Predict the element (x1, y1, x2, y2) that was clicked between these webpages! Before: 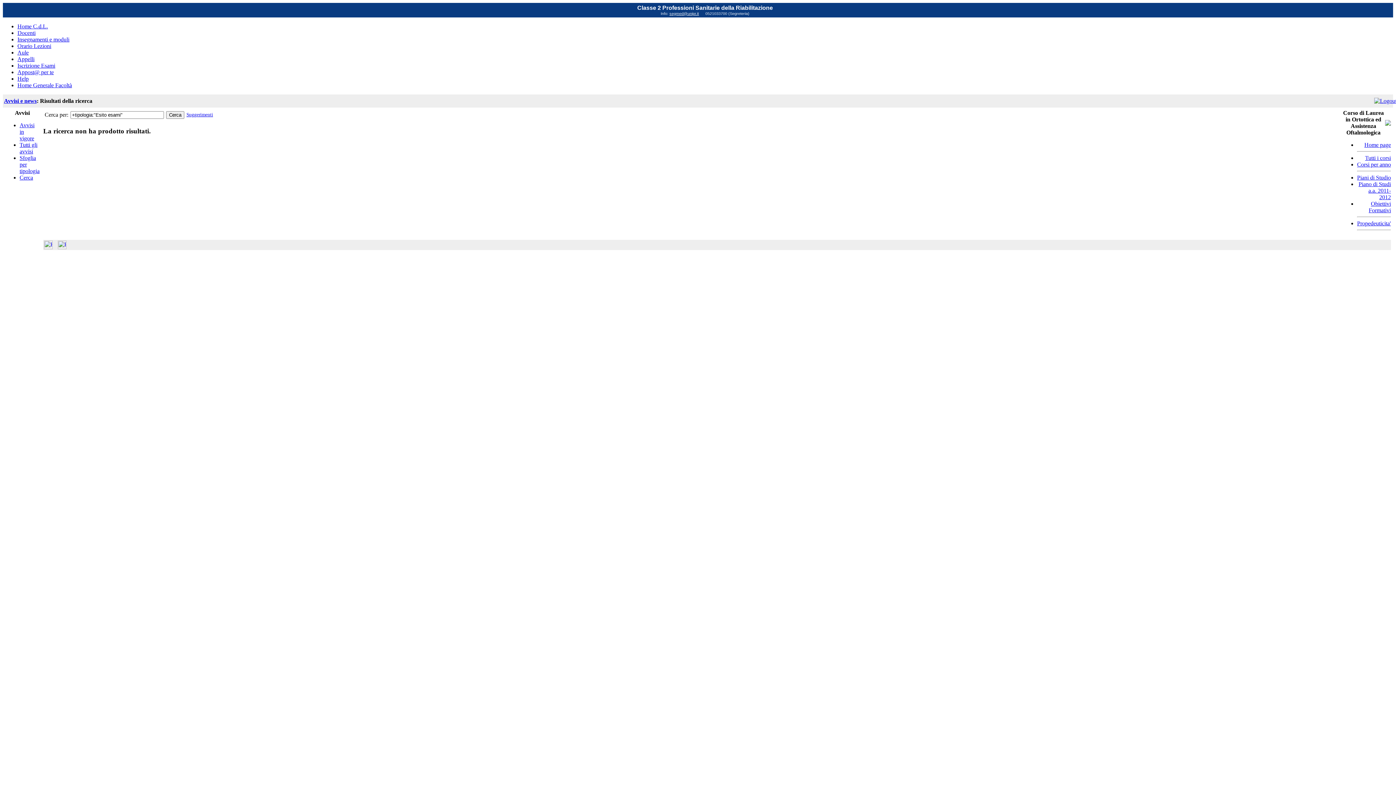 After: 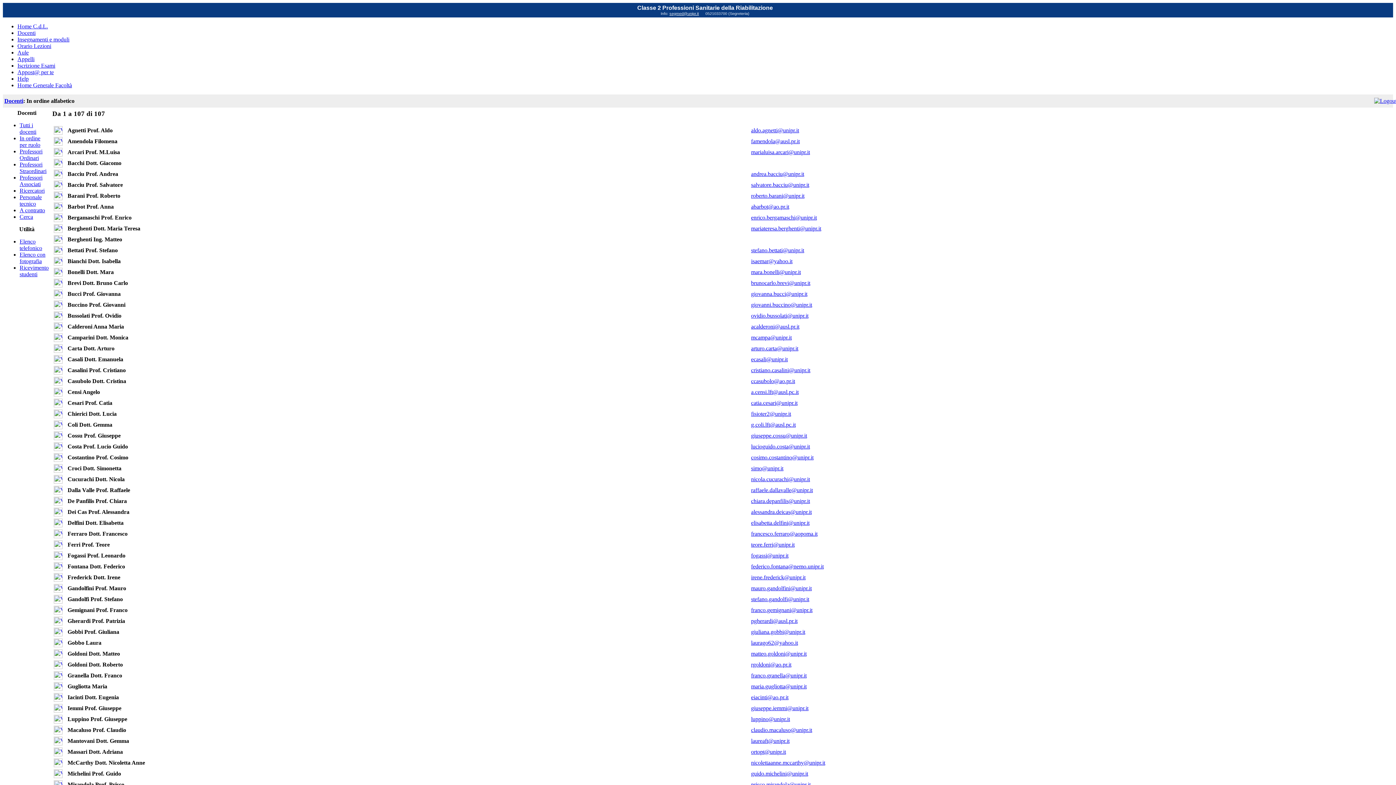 Action: label: Docenti bbox: (17, 29, 35, 36)